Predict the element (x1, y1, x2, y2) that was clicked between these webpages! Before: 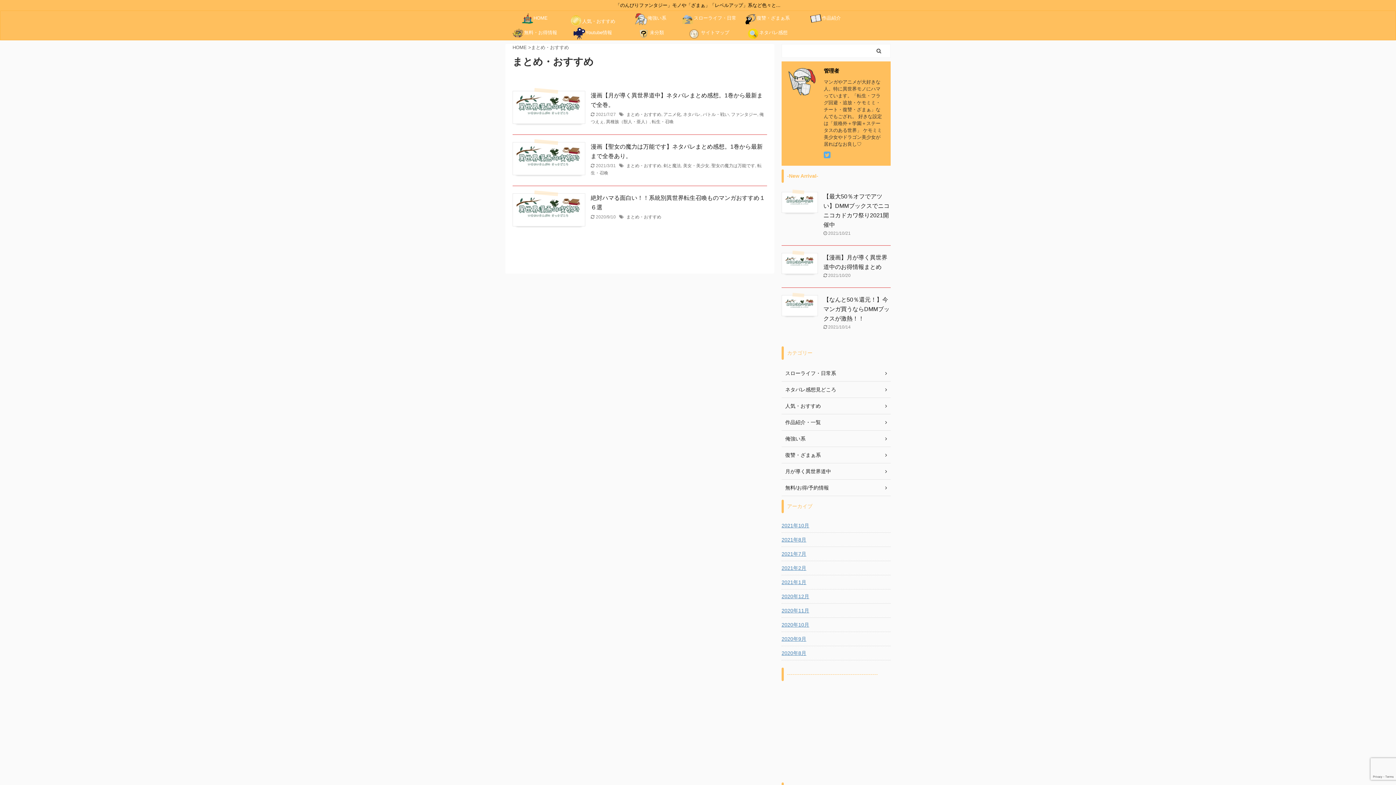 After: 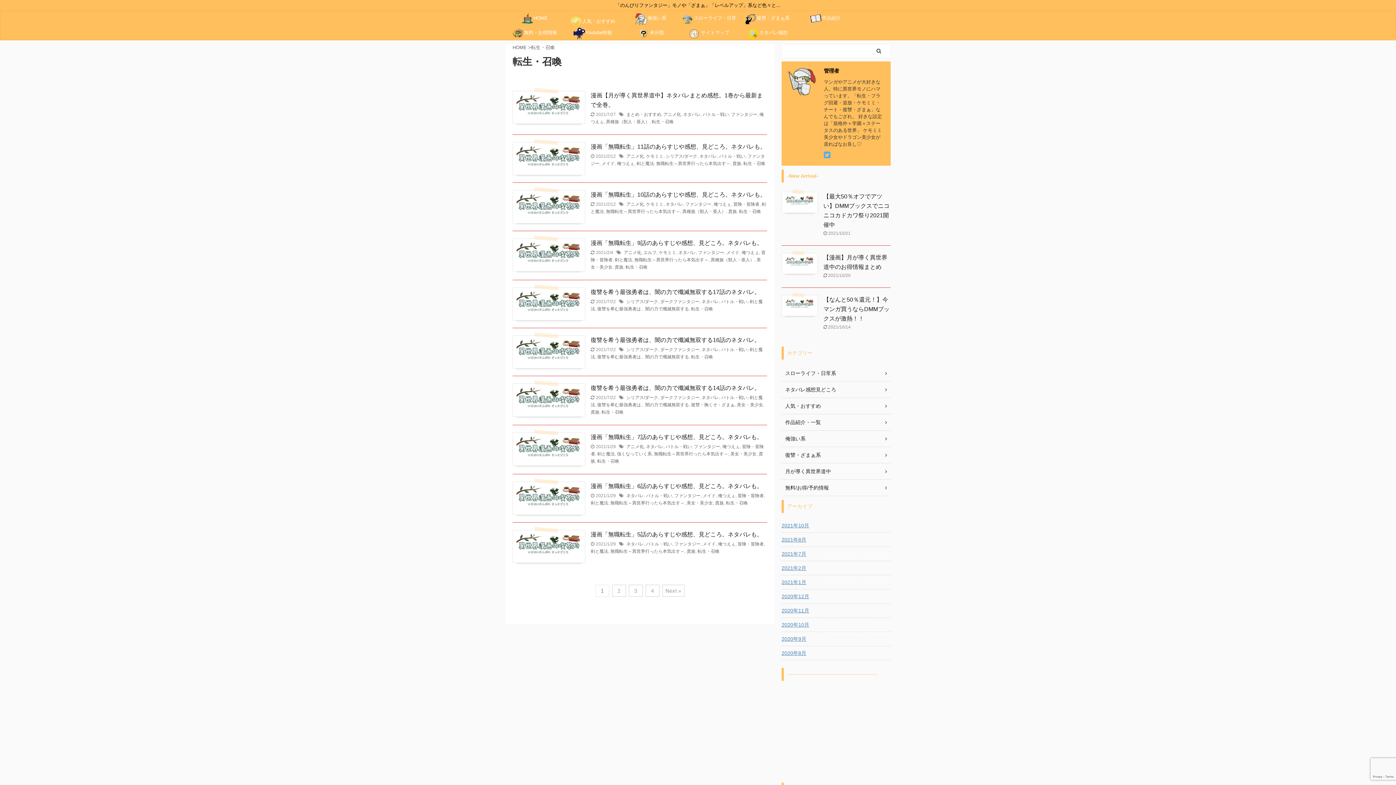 Action: label: 転生・召喚 bbox: (652, 119, 673, 124)